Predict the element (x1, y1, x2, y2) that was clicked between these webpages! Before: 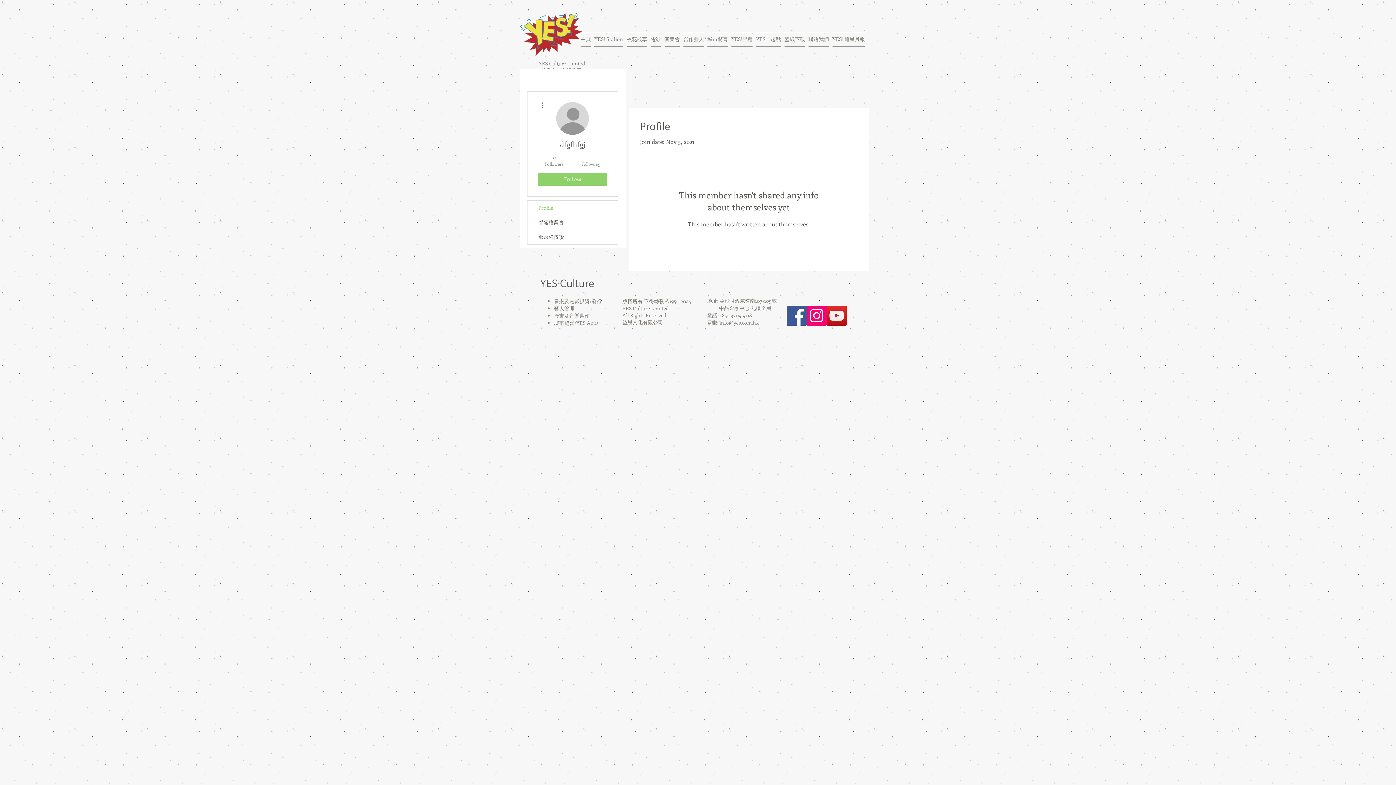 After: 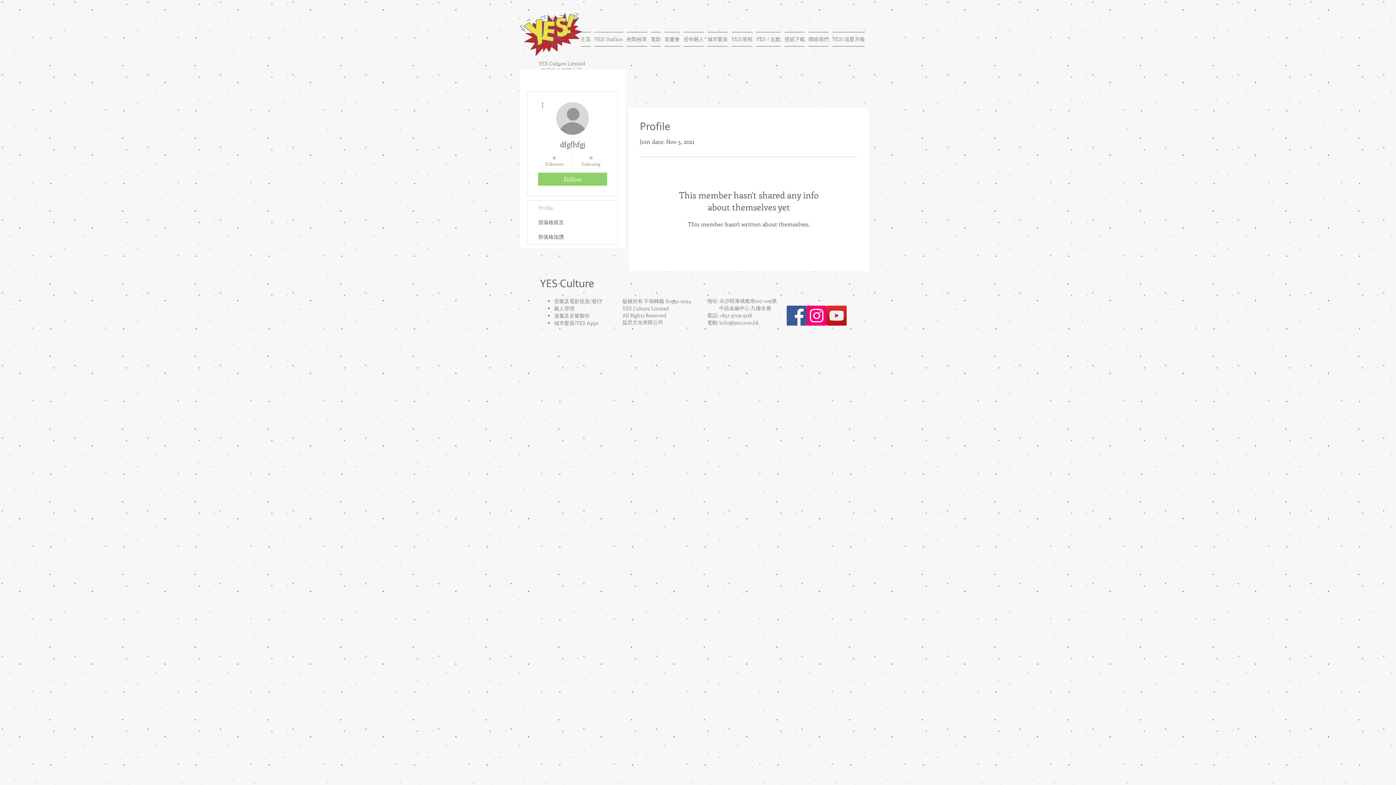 Action: label: Profile bbox: (527, 200, 617, 215)